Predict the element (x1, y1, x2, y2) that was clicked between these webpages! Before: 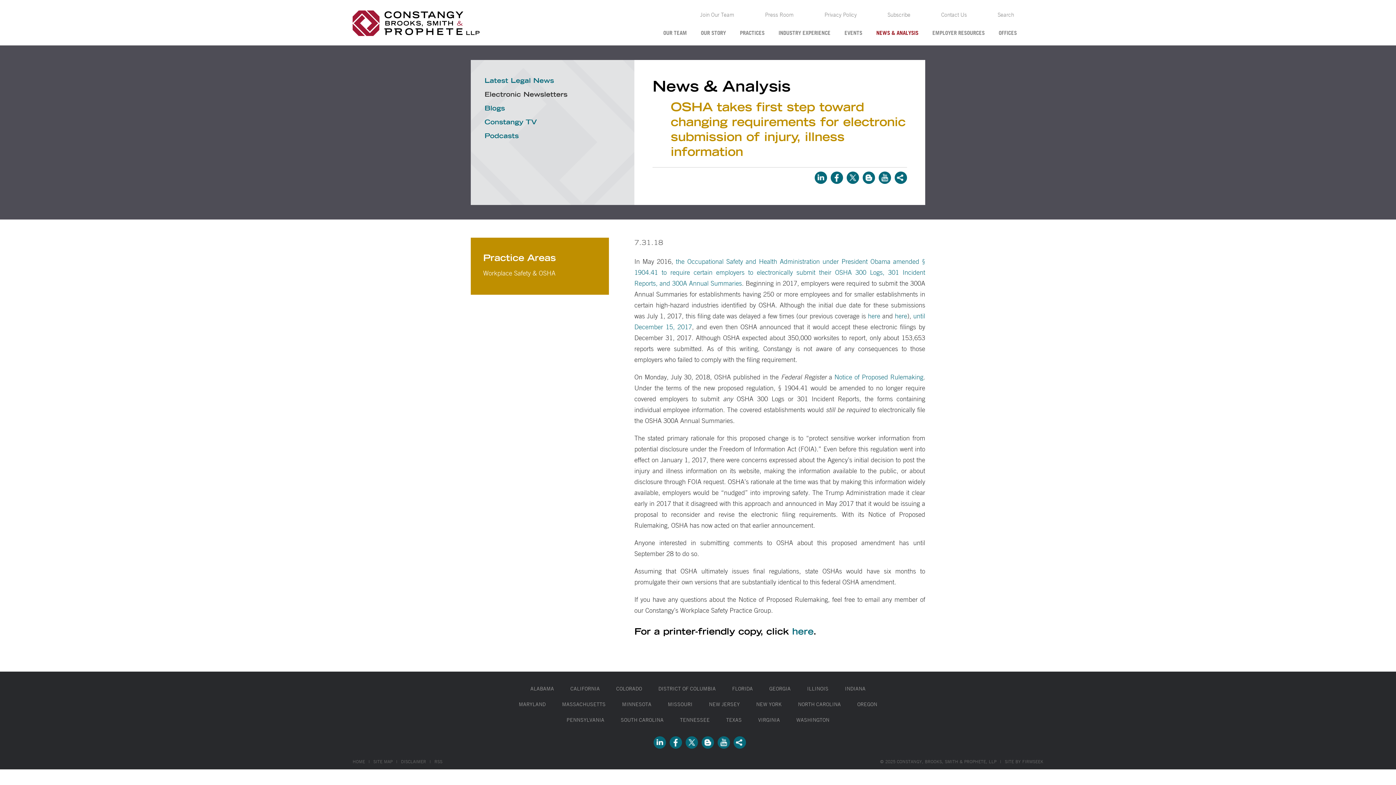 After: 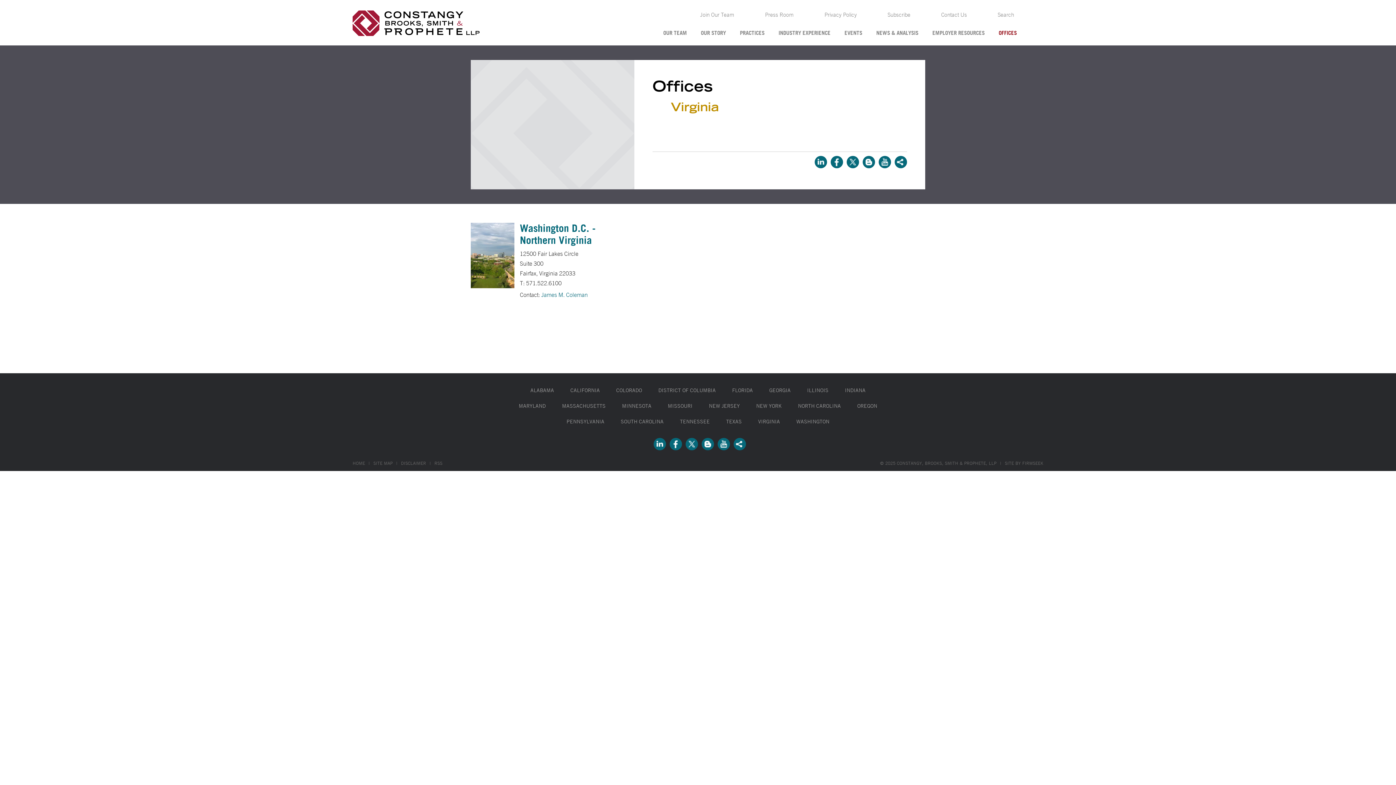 Action: label: VIRGINIA bbox: (758, 716, 780, 723)